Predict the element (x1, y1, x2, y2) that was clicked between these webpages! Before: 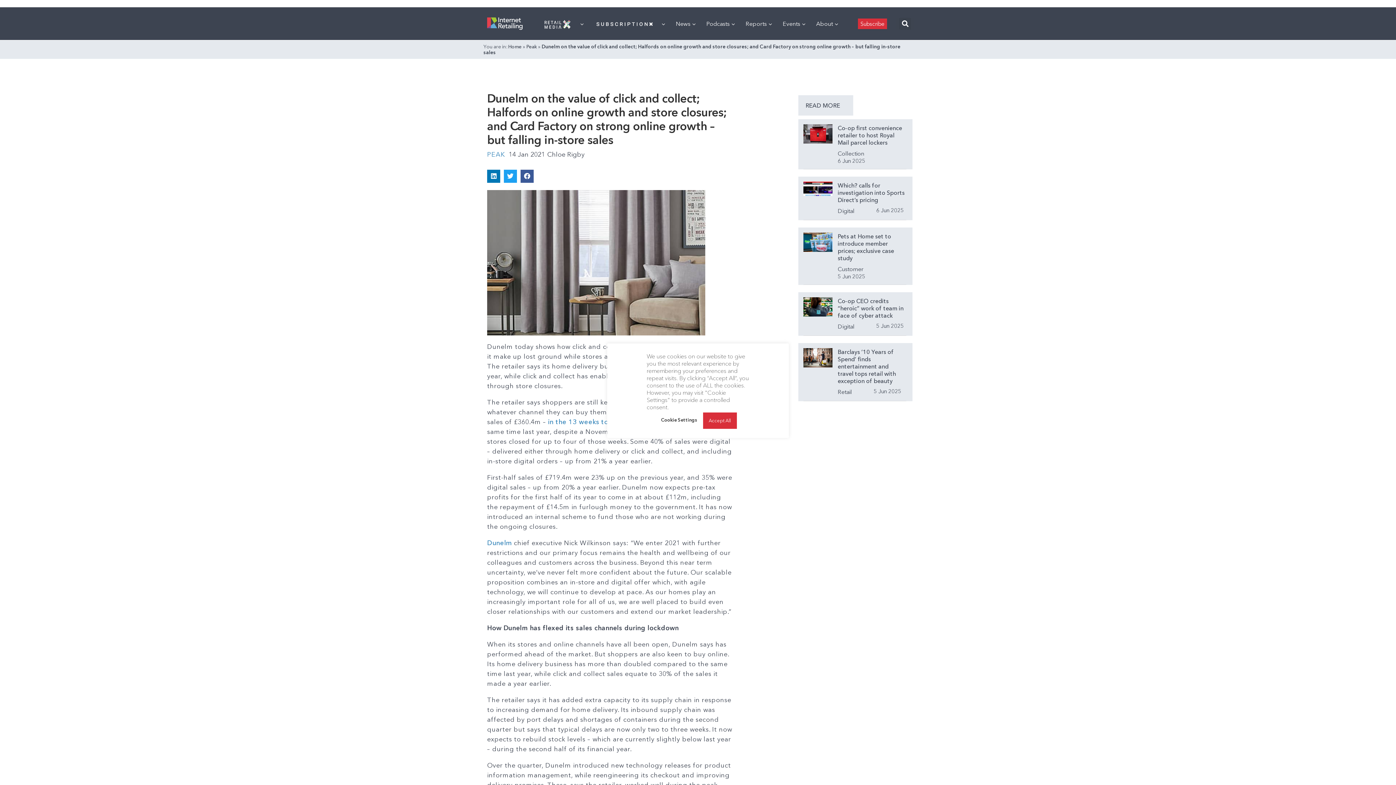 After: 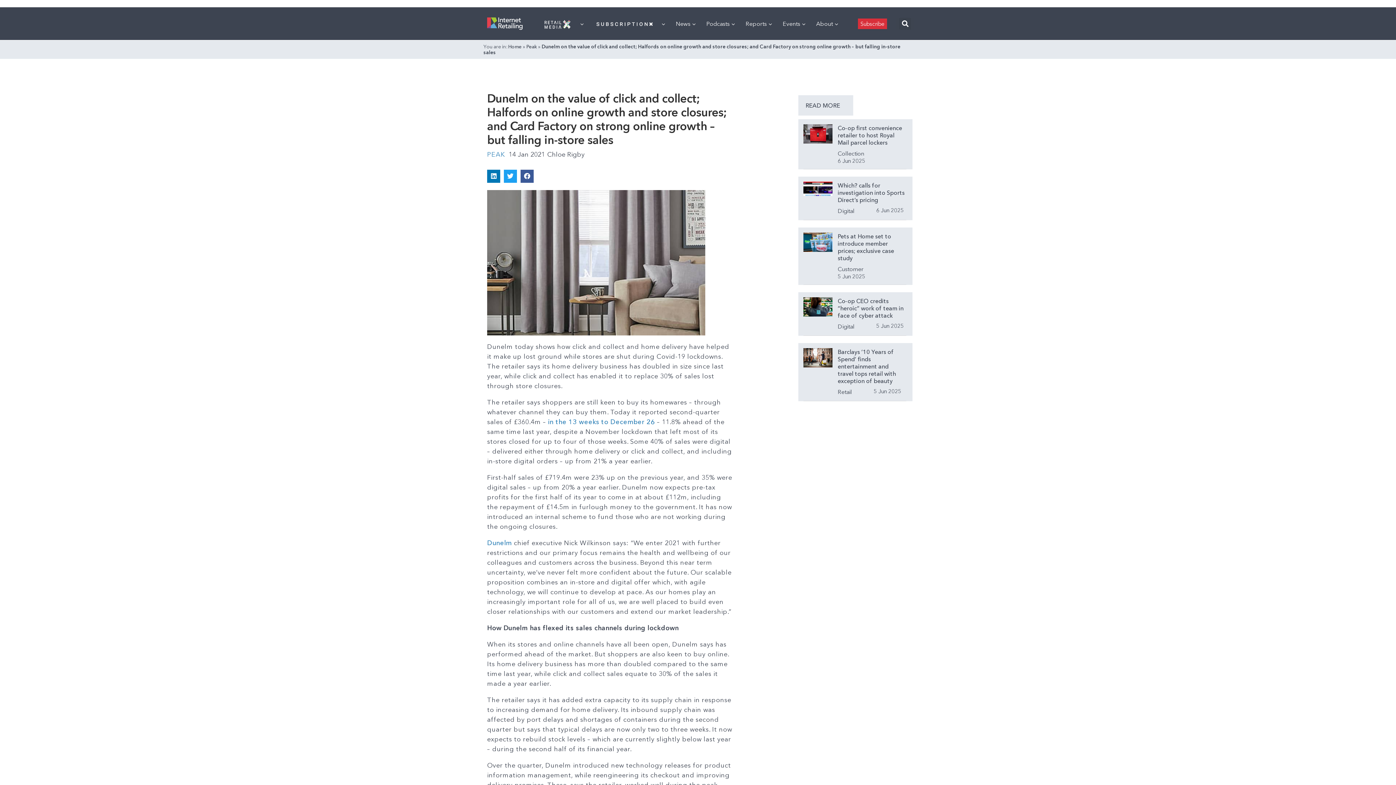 Action: label: Accept All bbox: (703, 412, 736, 429)